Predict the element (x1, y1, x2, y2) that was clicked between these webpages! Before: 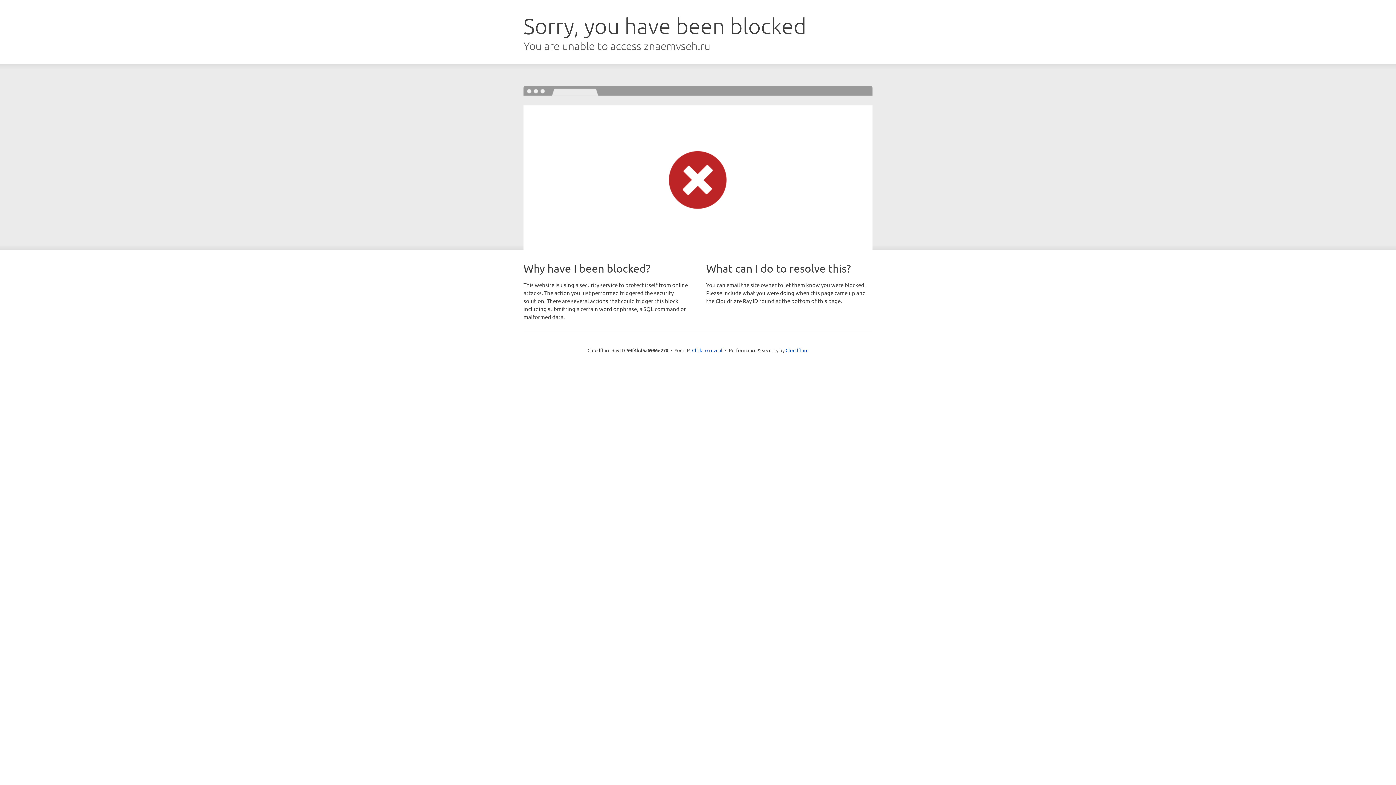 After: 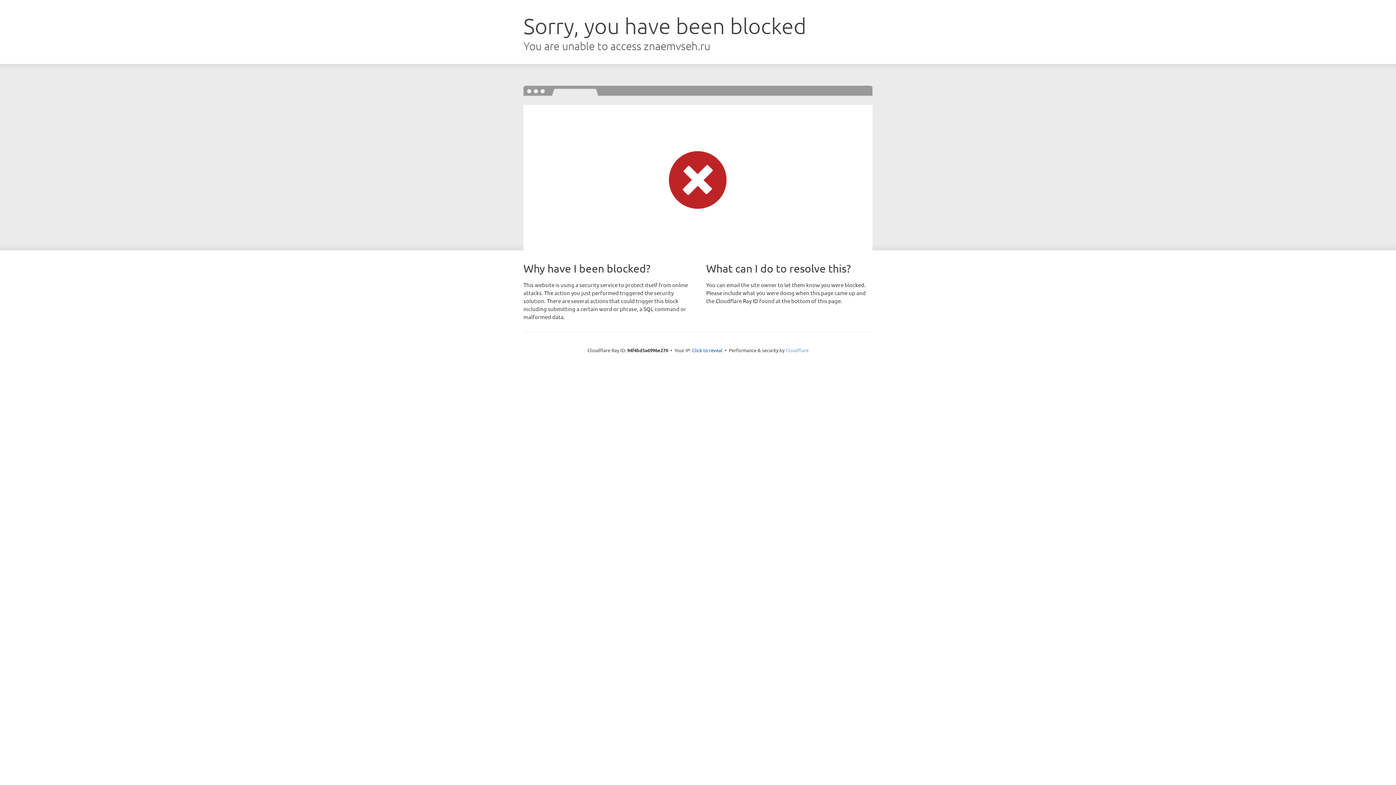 Action: label: Cloudflare bbox: (785, 347, 808, 353)